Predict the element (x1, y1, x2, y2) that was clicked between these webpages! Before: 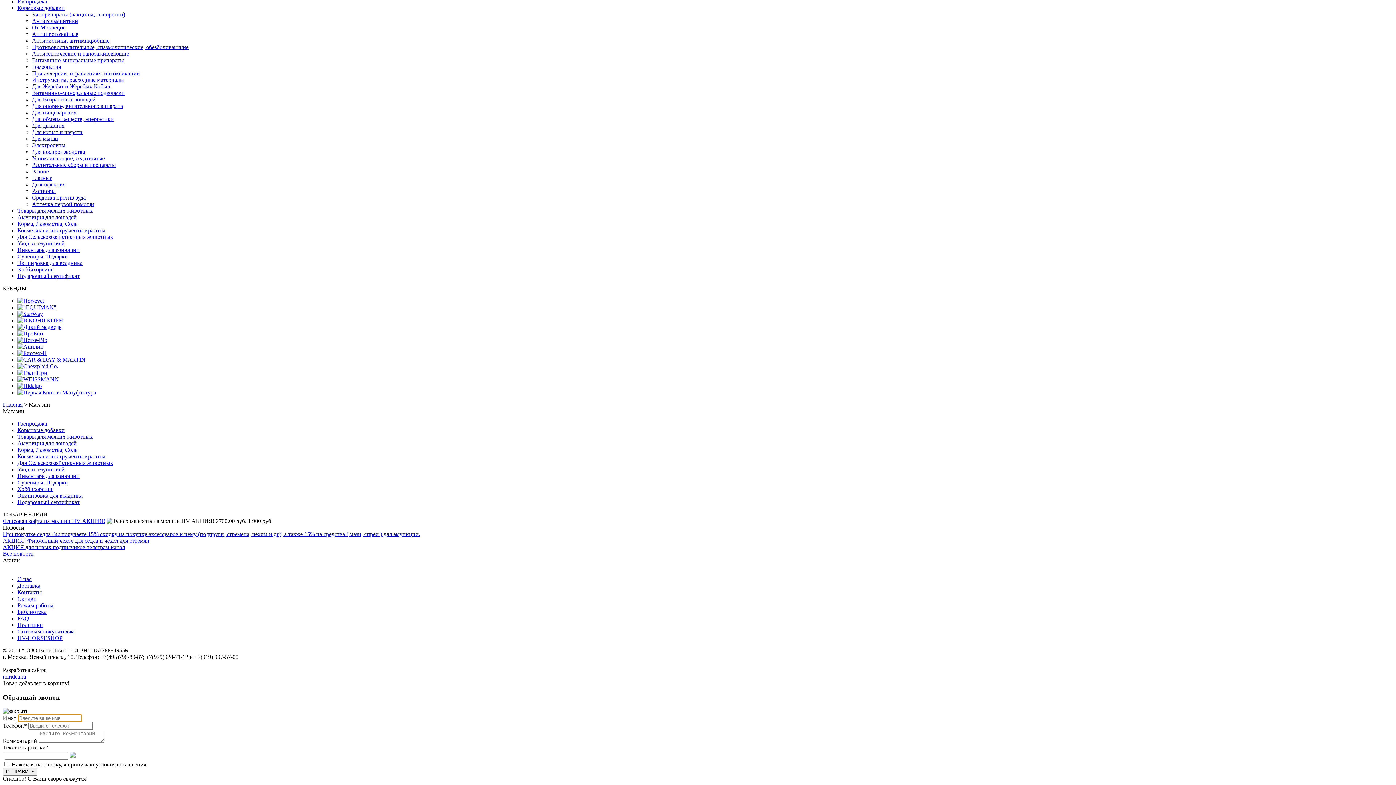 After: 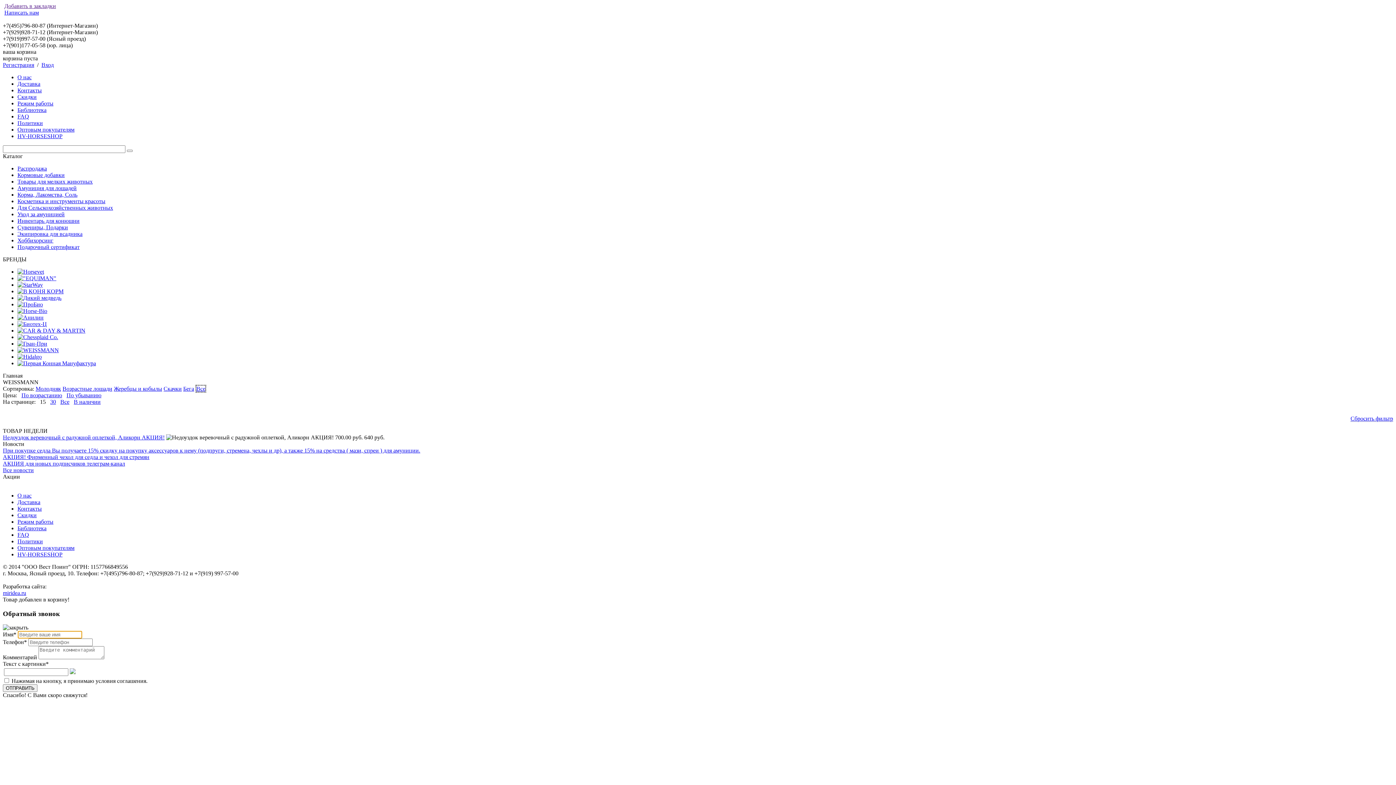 Action: bbox: (17, 376, 58, 382)